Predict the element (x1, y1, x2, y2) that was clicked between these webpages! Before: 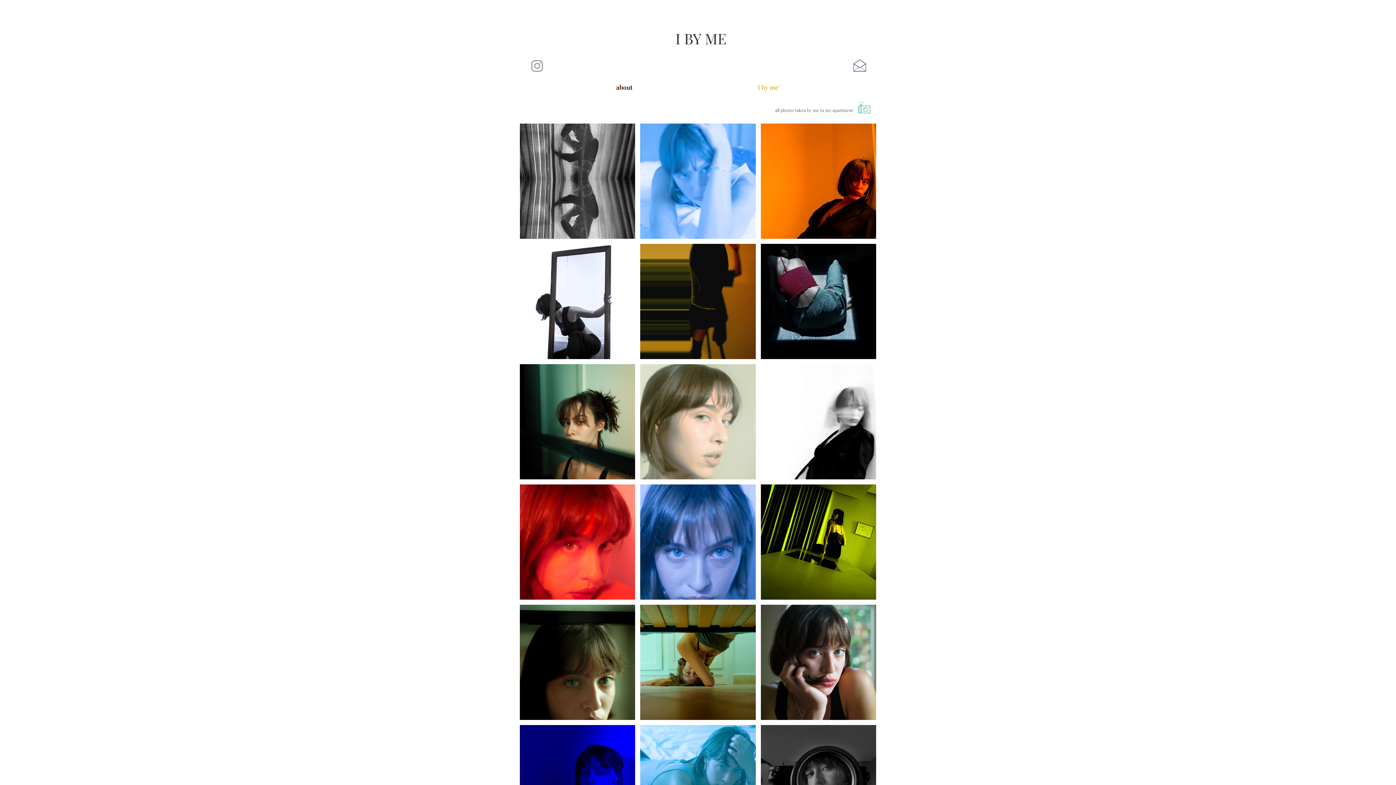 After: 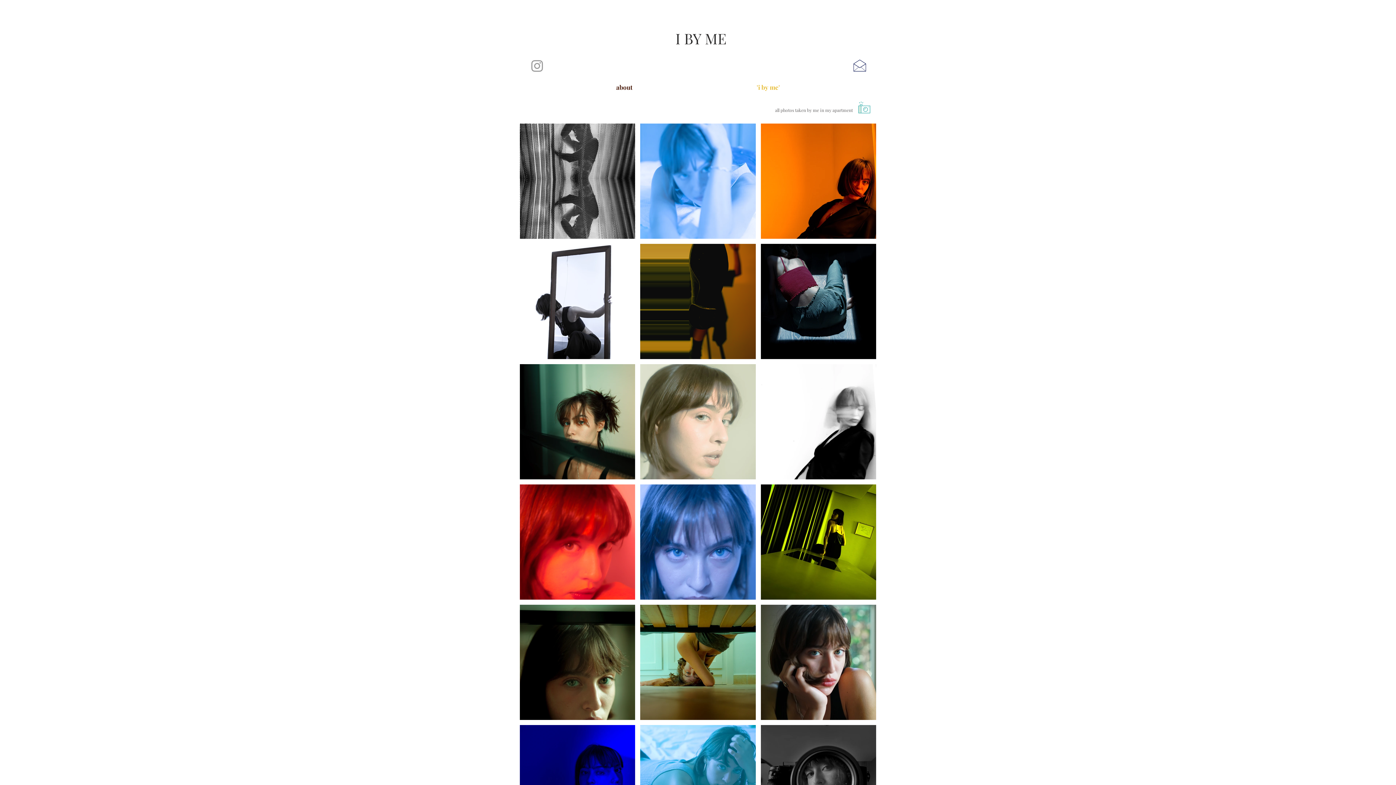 Action: bbox: (694, 78, 842, 96) label: 'i by me'